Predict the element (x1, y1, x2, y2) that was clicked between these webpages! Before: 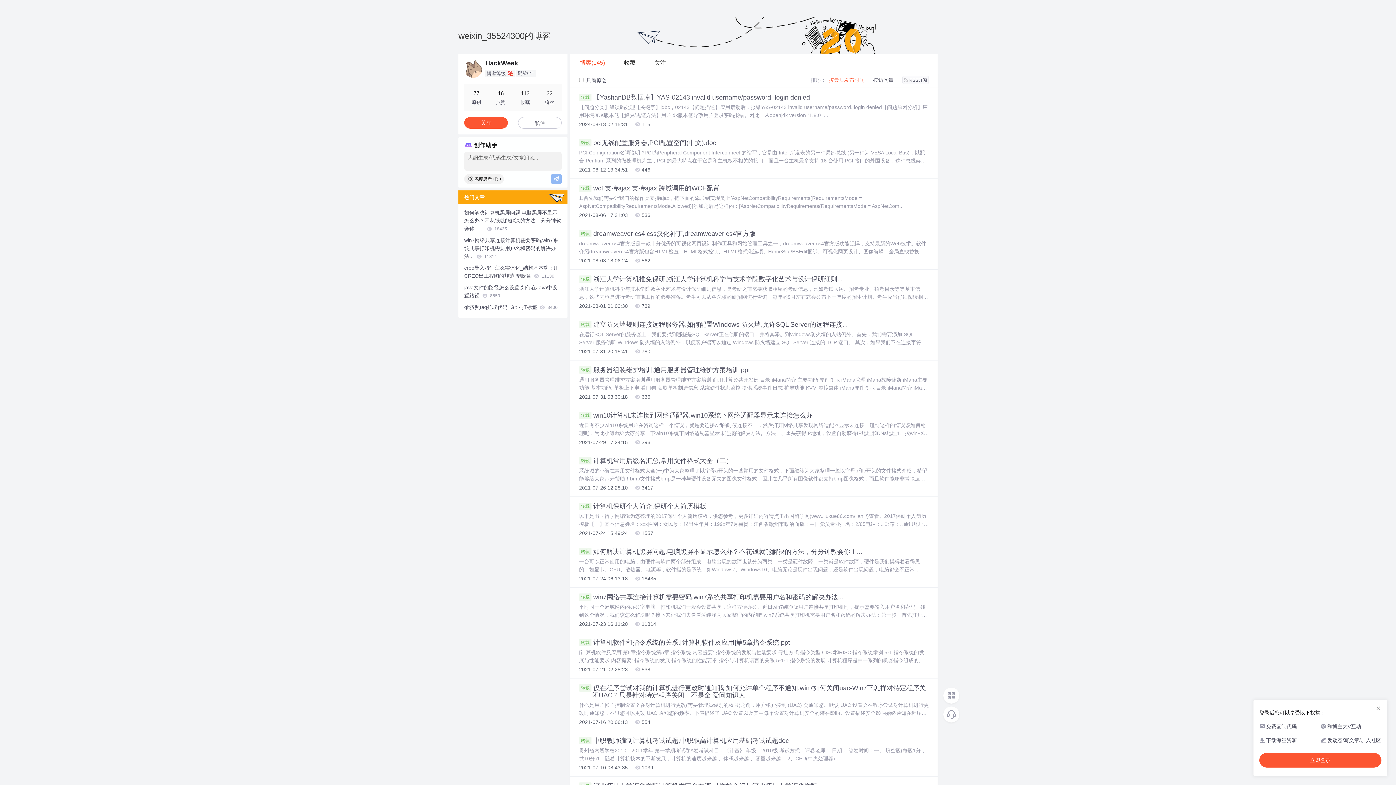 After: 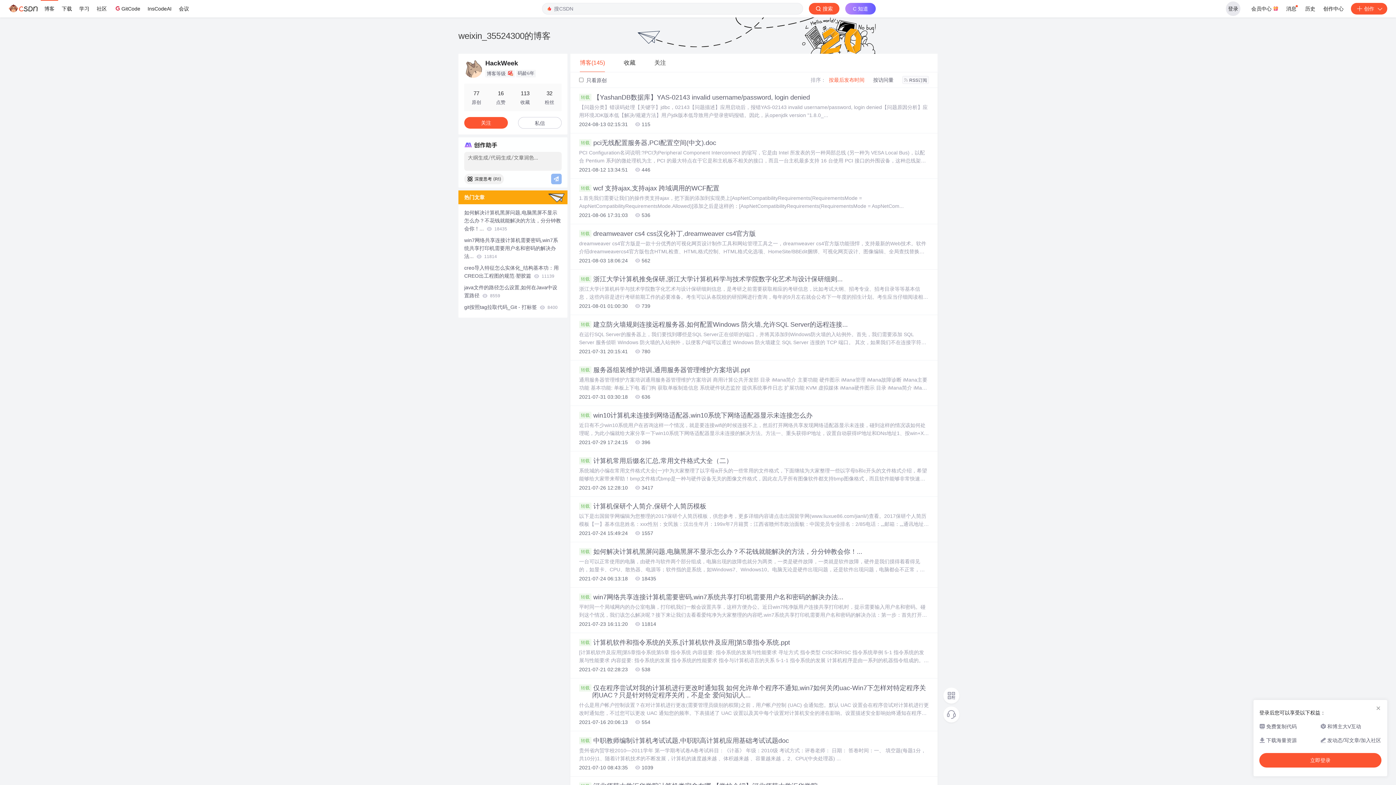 Action: bbox: (458, 28, 937, 42) label: weixin_35524300的博客